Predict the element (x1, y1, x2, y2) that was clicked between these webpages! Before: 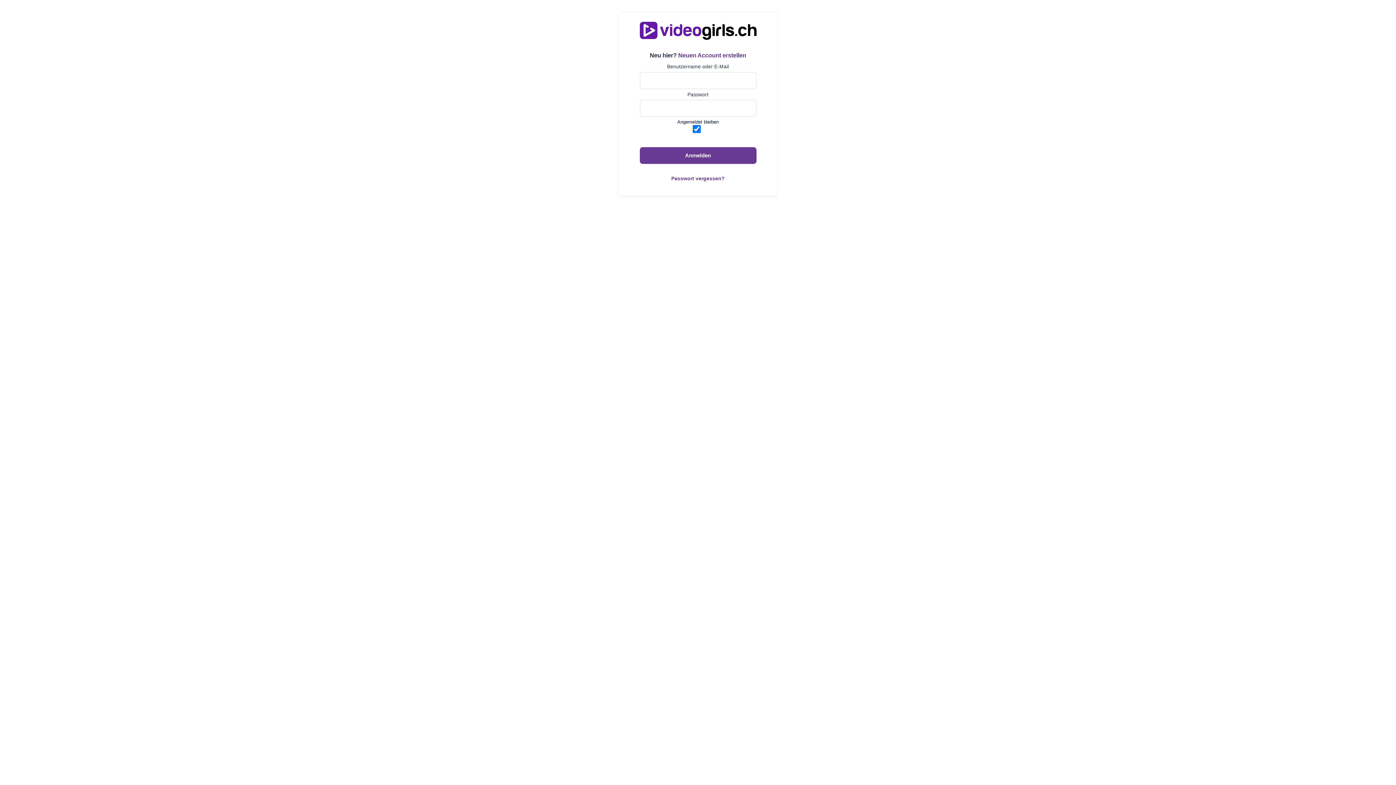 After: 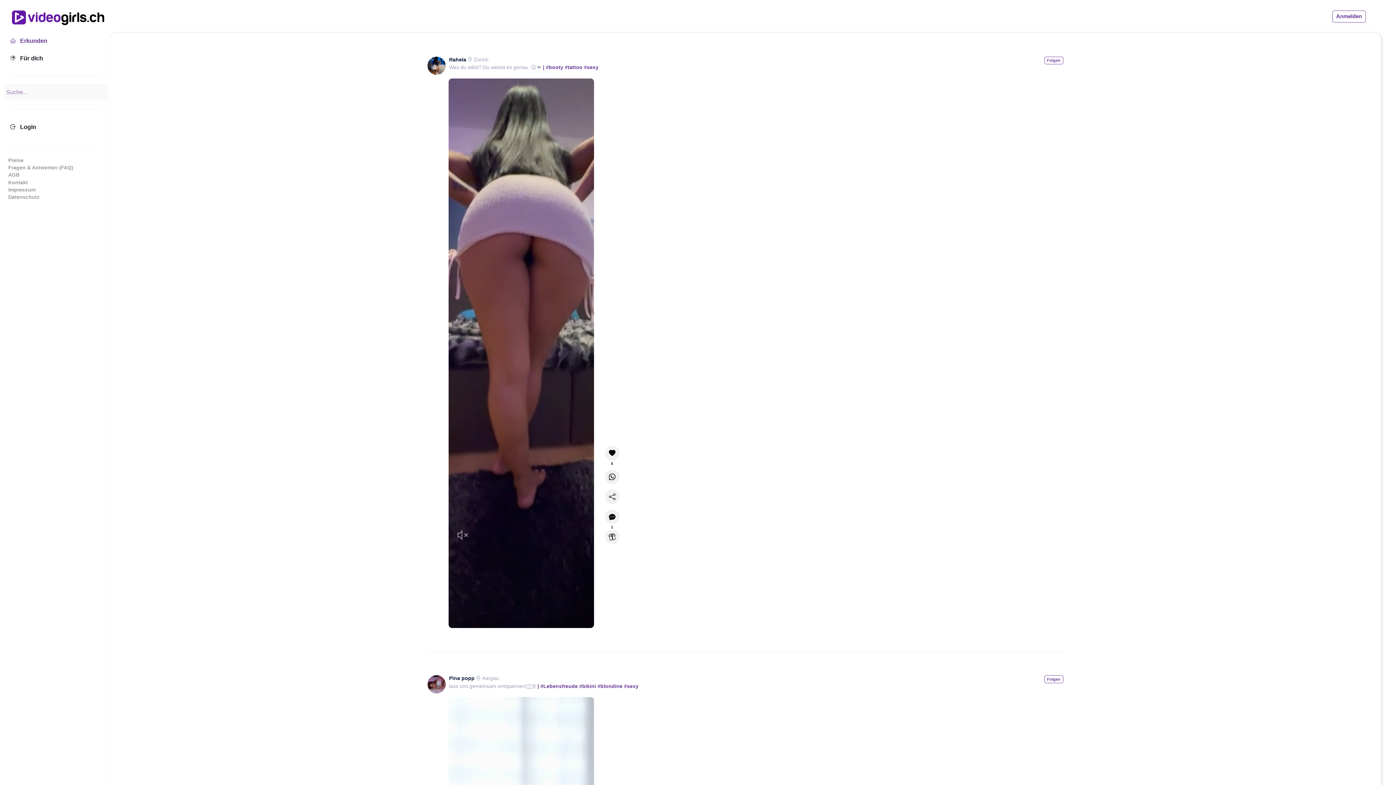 Action: bbox: (639, 33, 756, 39)